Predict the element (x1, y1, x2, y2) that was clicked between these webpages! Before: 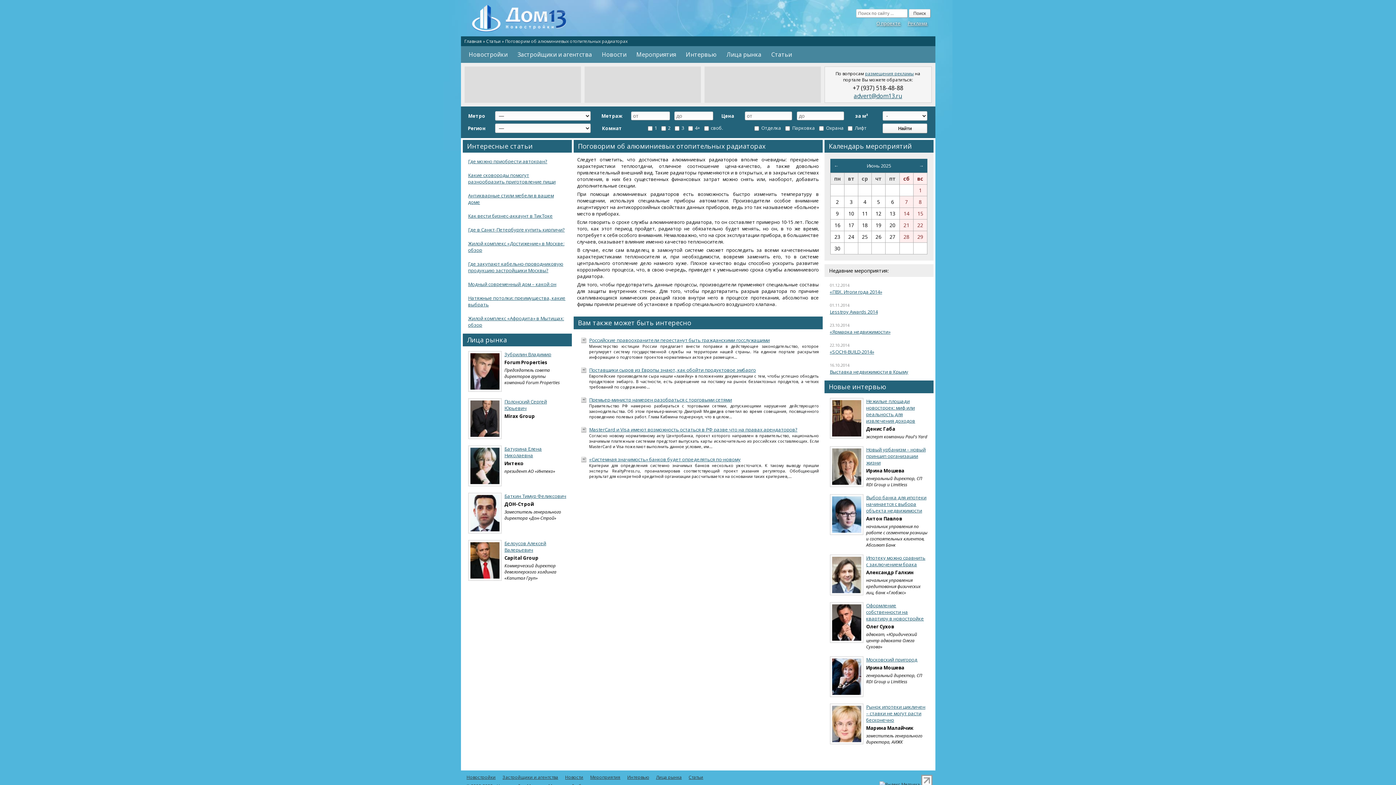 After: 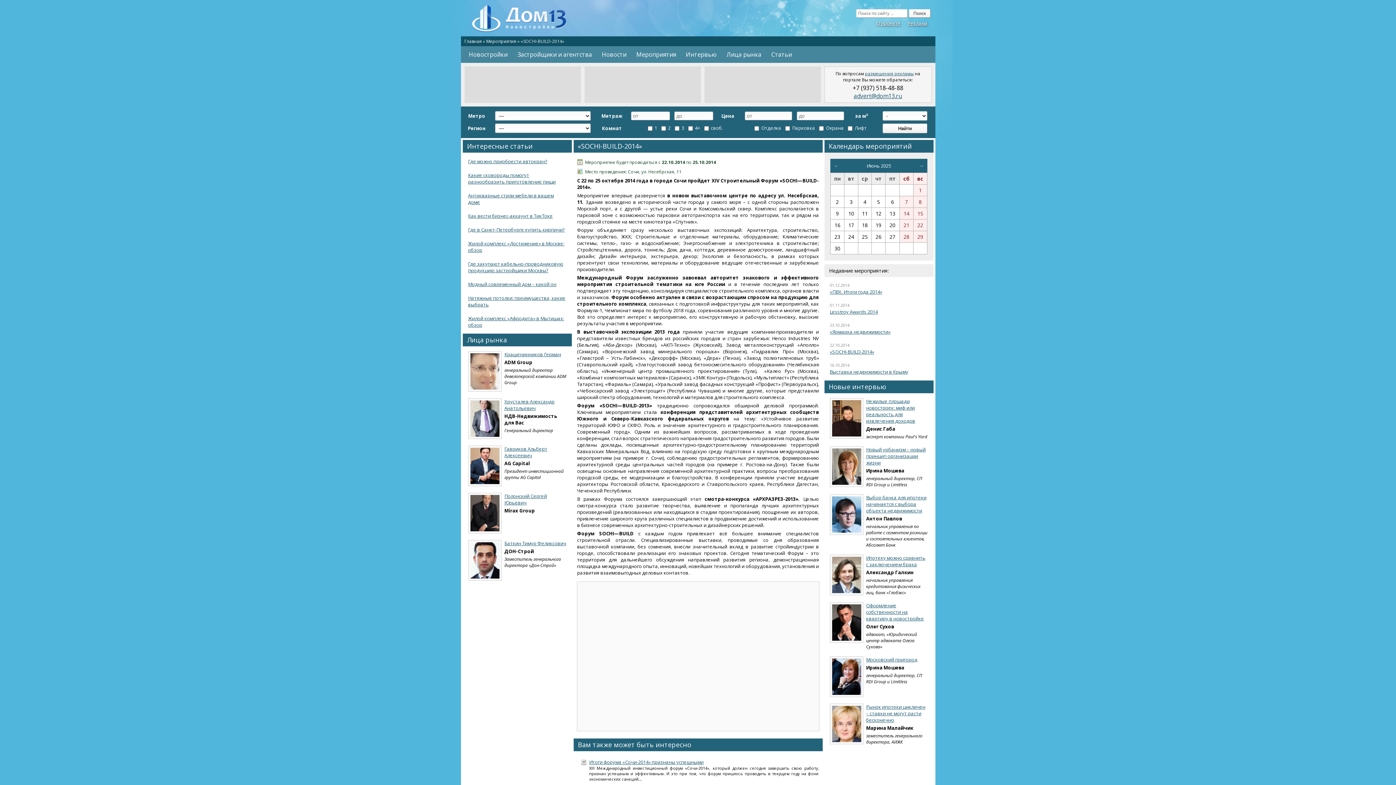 Action: label: «SOCHI-BUILD-2014» bbox: (830, 348, 874, 355)